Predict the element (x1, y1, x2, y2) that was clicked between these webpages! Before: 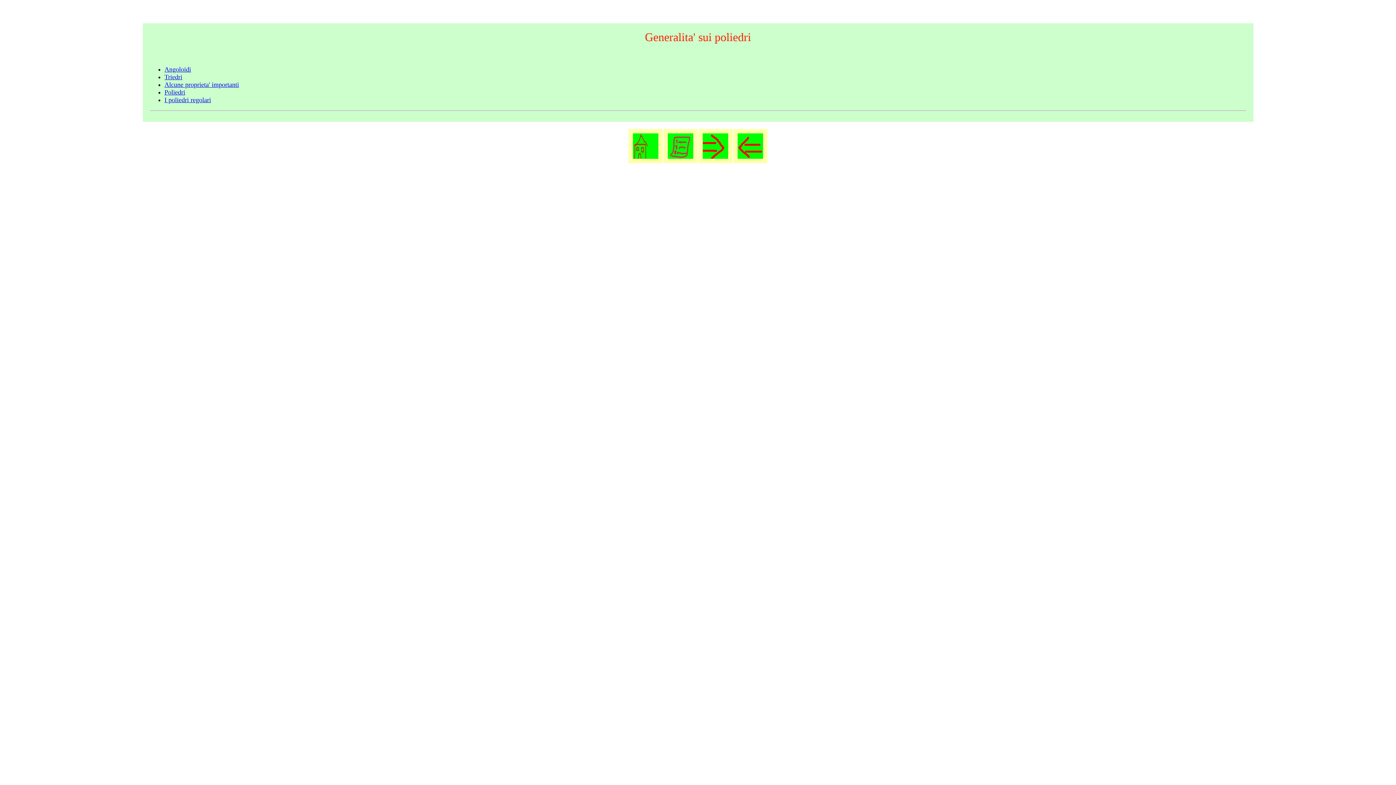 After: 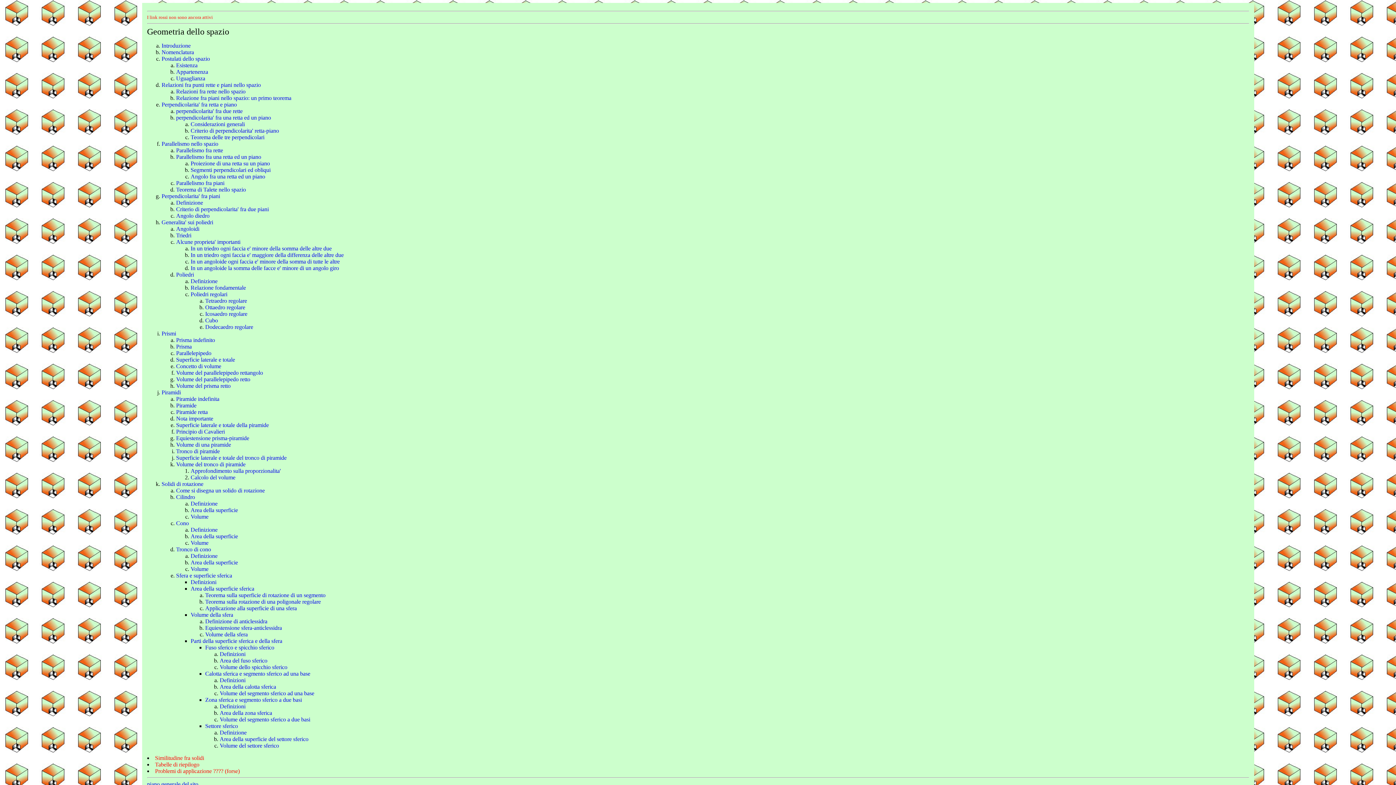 Action: bbox: (668, 153, 693, 160)